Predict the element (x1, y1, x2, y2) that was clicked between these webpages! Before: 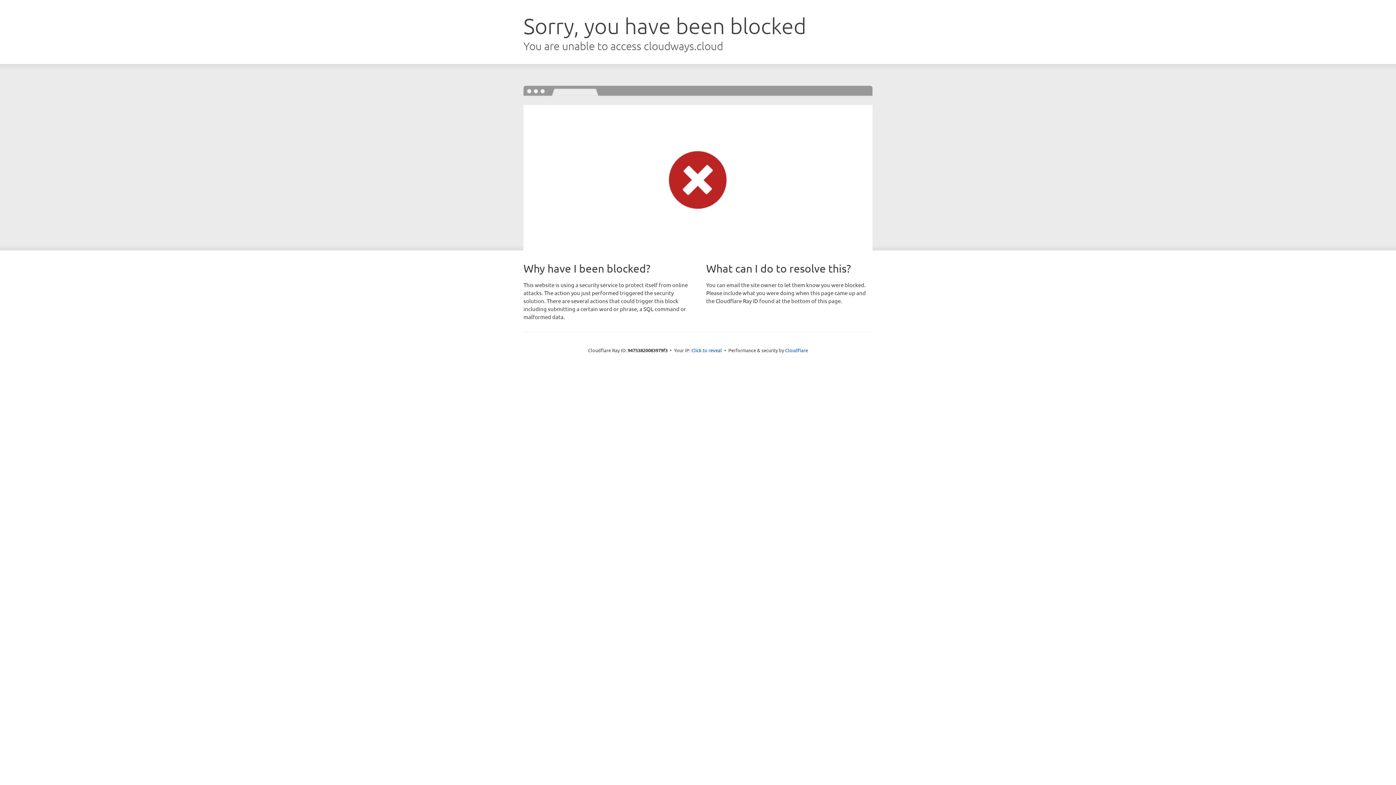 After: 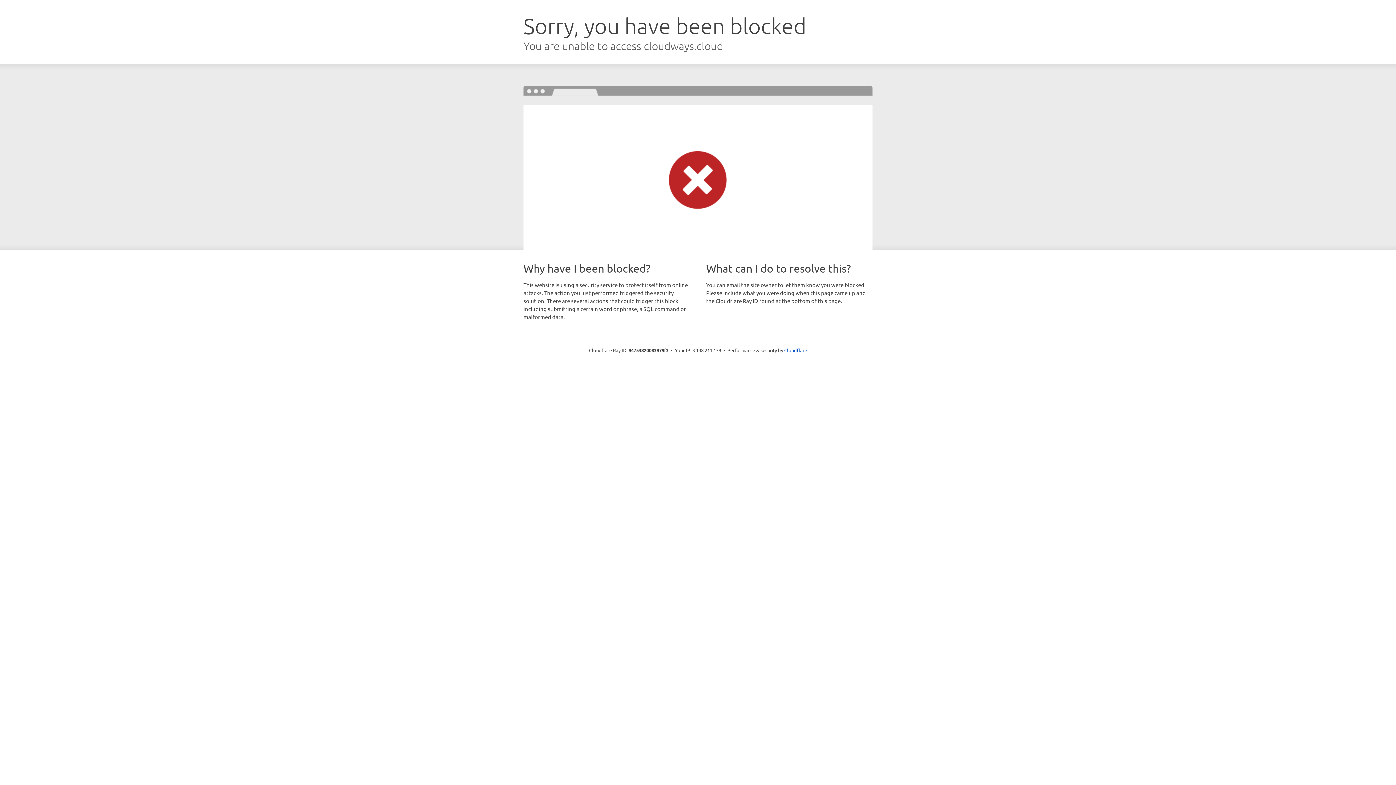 Action: bbox: (691, 346, 722, 353) label: Click to reveal